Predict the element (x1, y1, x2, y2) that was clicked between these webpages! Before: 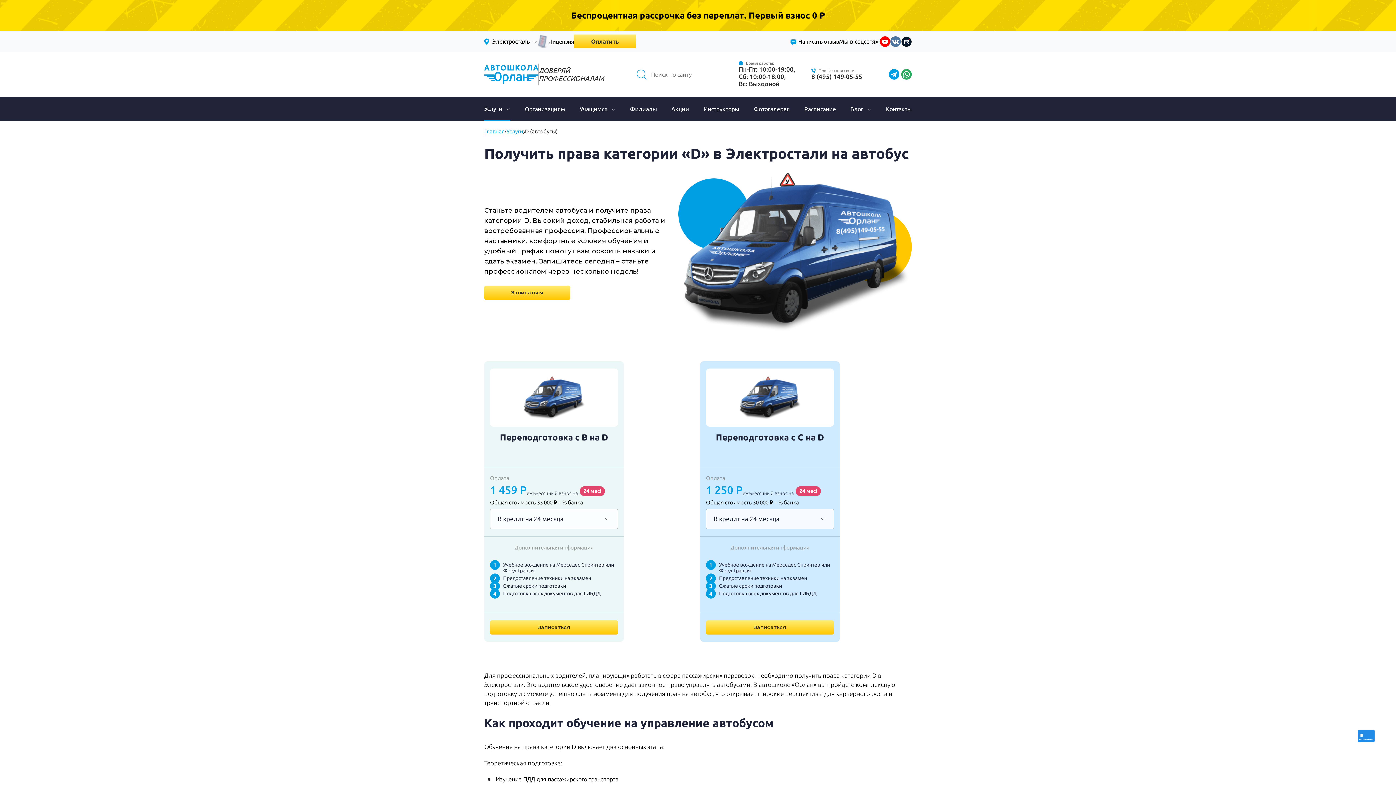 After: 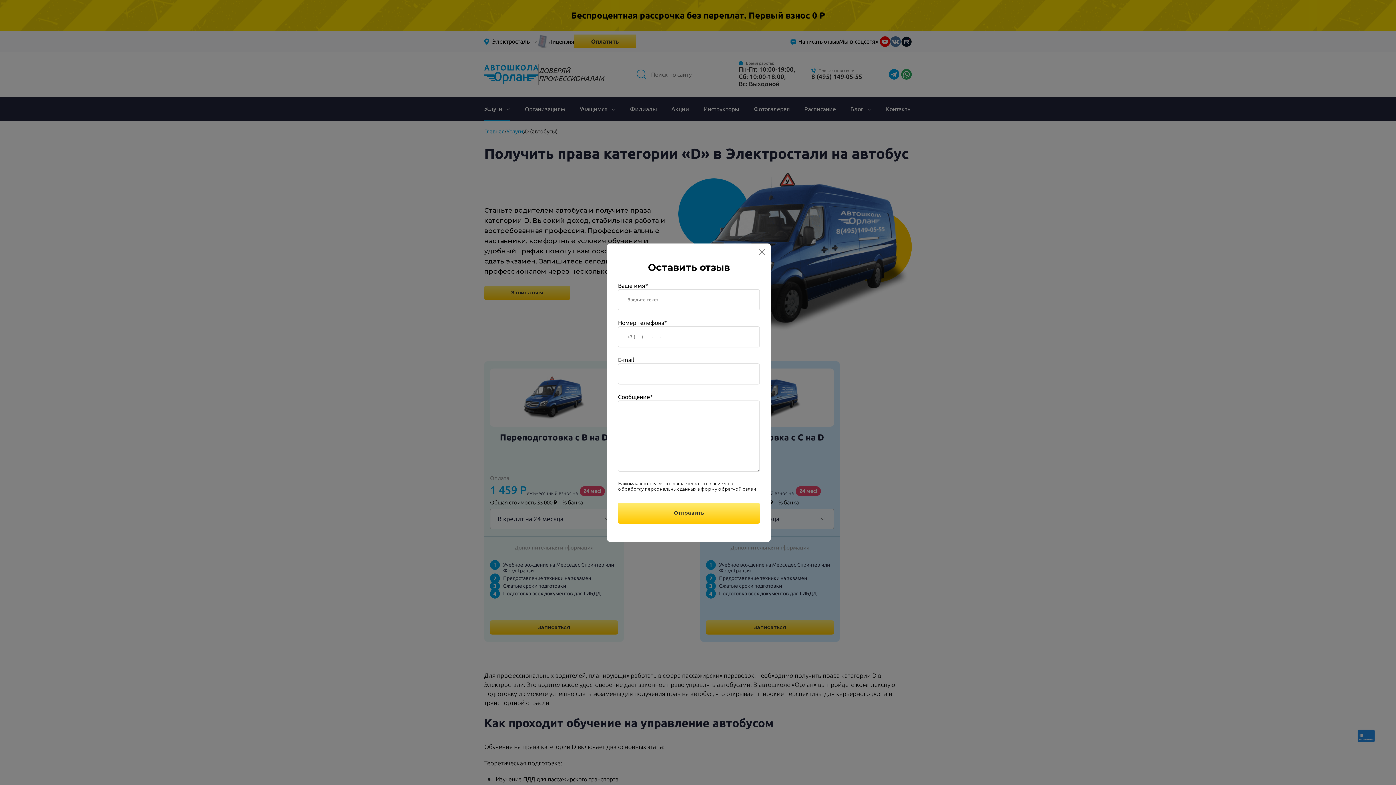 Action: bbox: (830, 38, 871, 44) label: Написать отзыв